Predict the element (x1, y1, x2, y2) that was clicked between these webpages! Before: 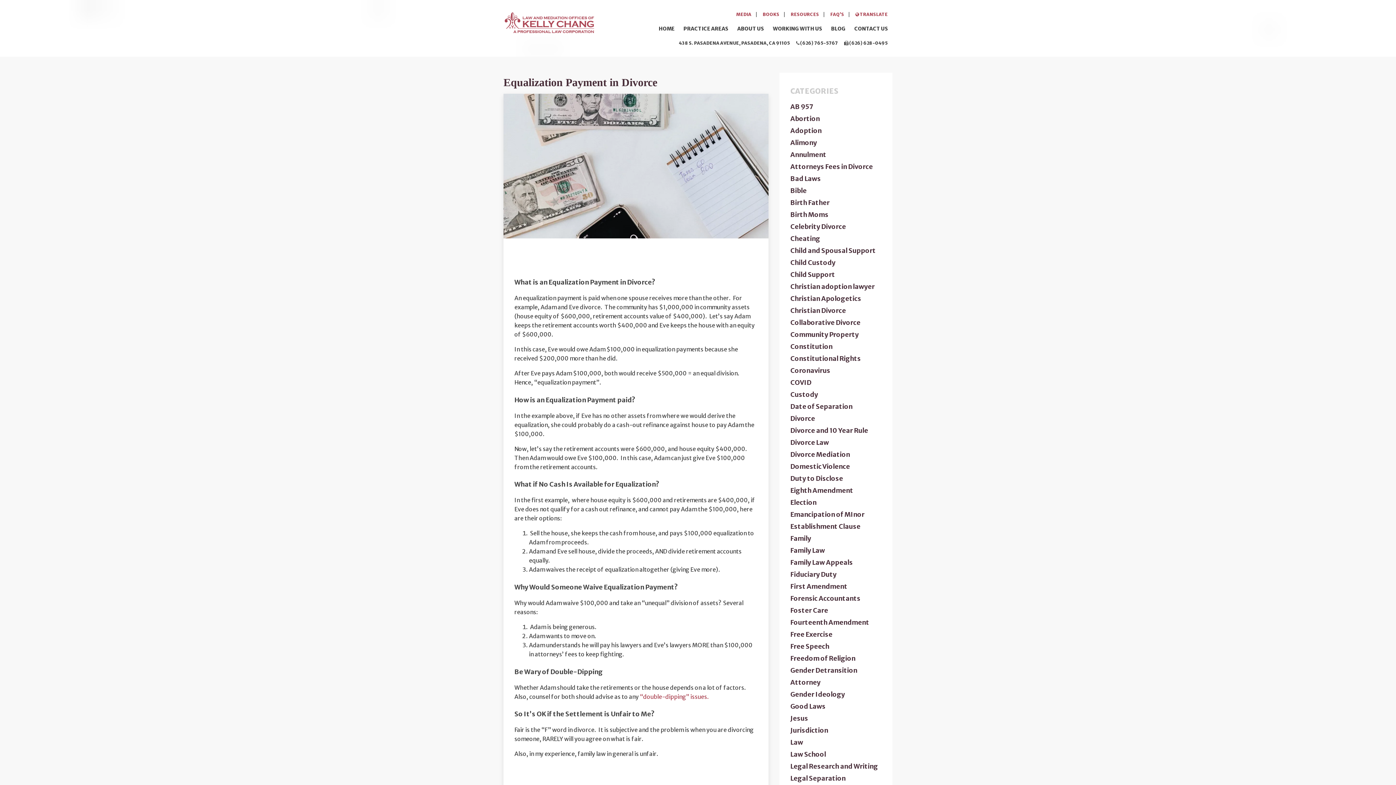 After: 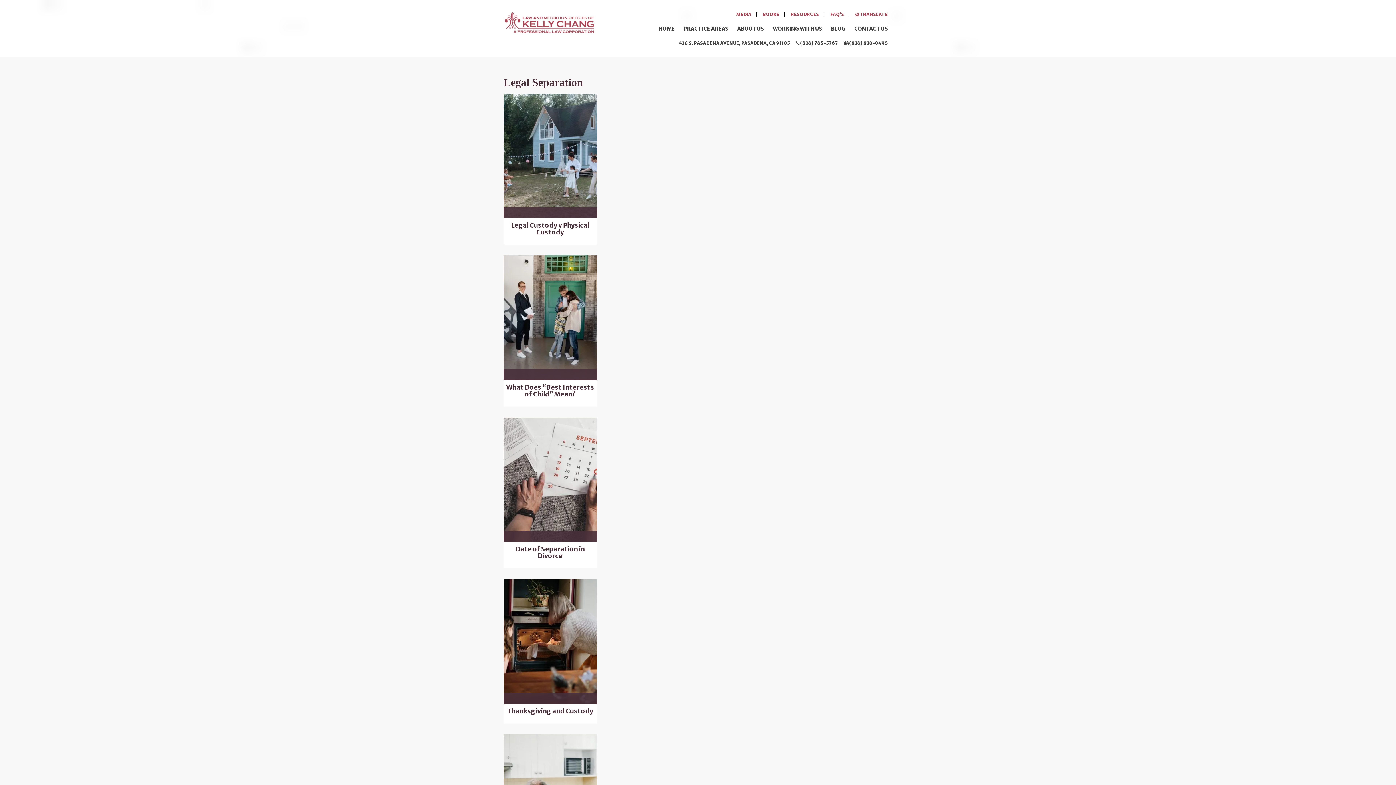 Action: bbox: (790, 774, 845, 782) label: Legal Separation